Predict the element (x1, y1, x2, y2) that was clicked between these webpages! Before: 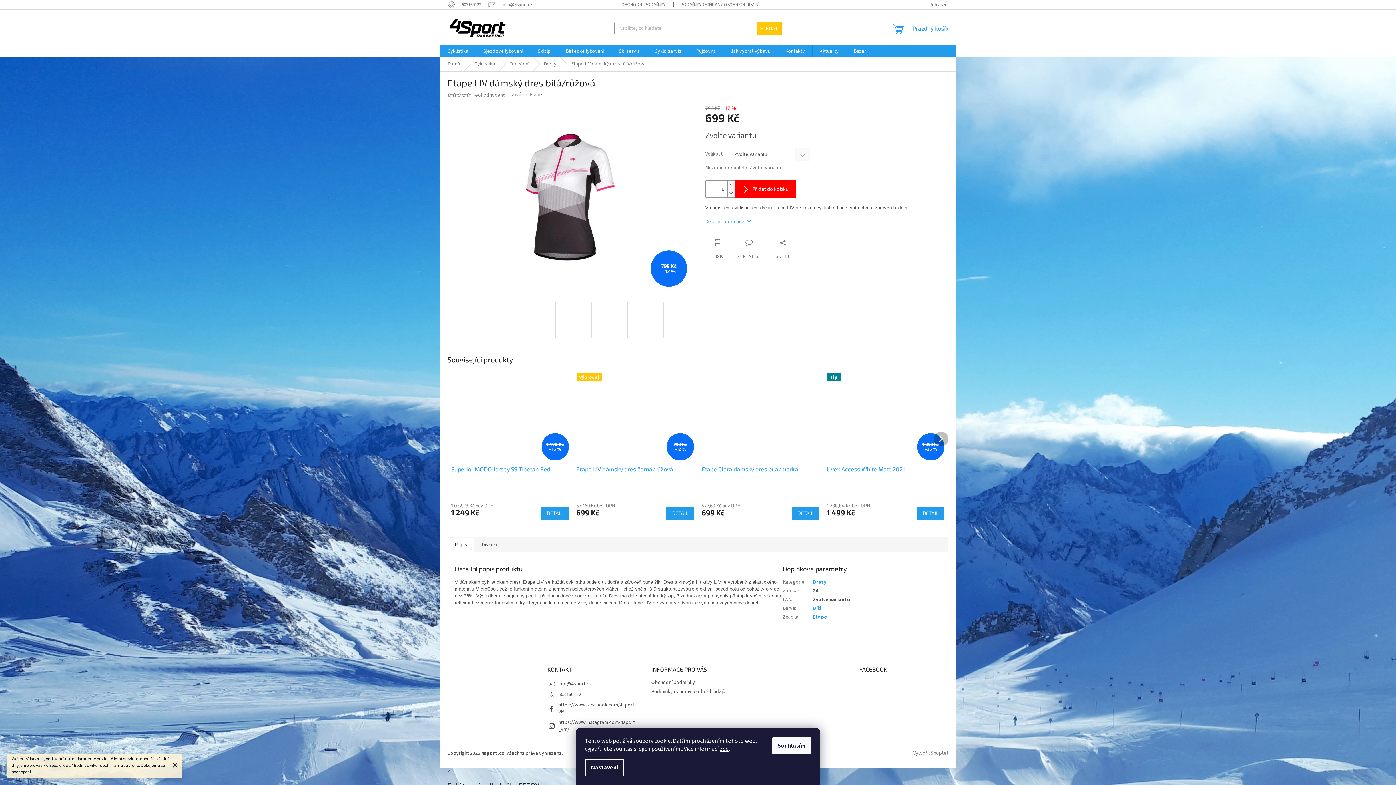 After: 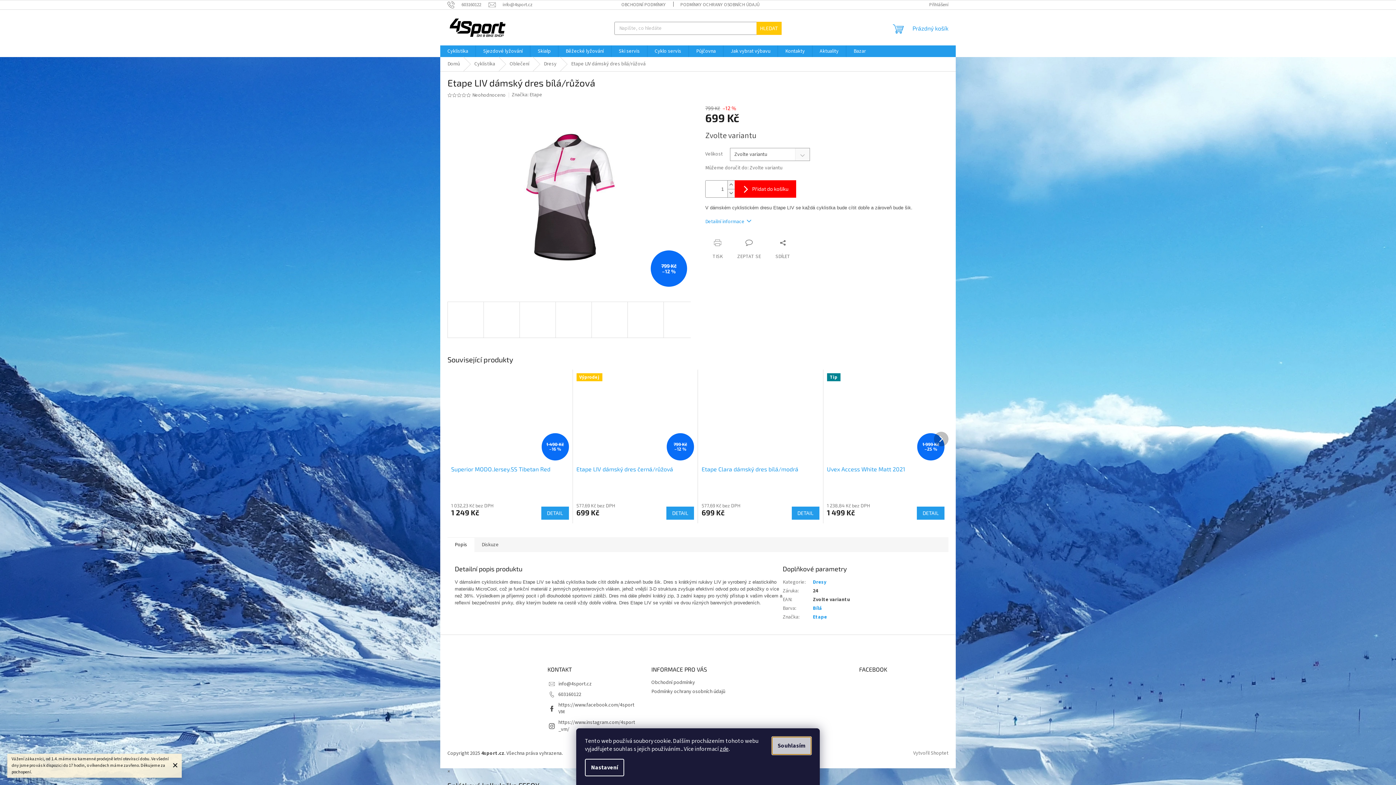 Action: bbox: (772, 737, 811, 754) label: Souhlasím